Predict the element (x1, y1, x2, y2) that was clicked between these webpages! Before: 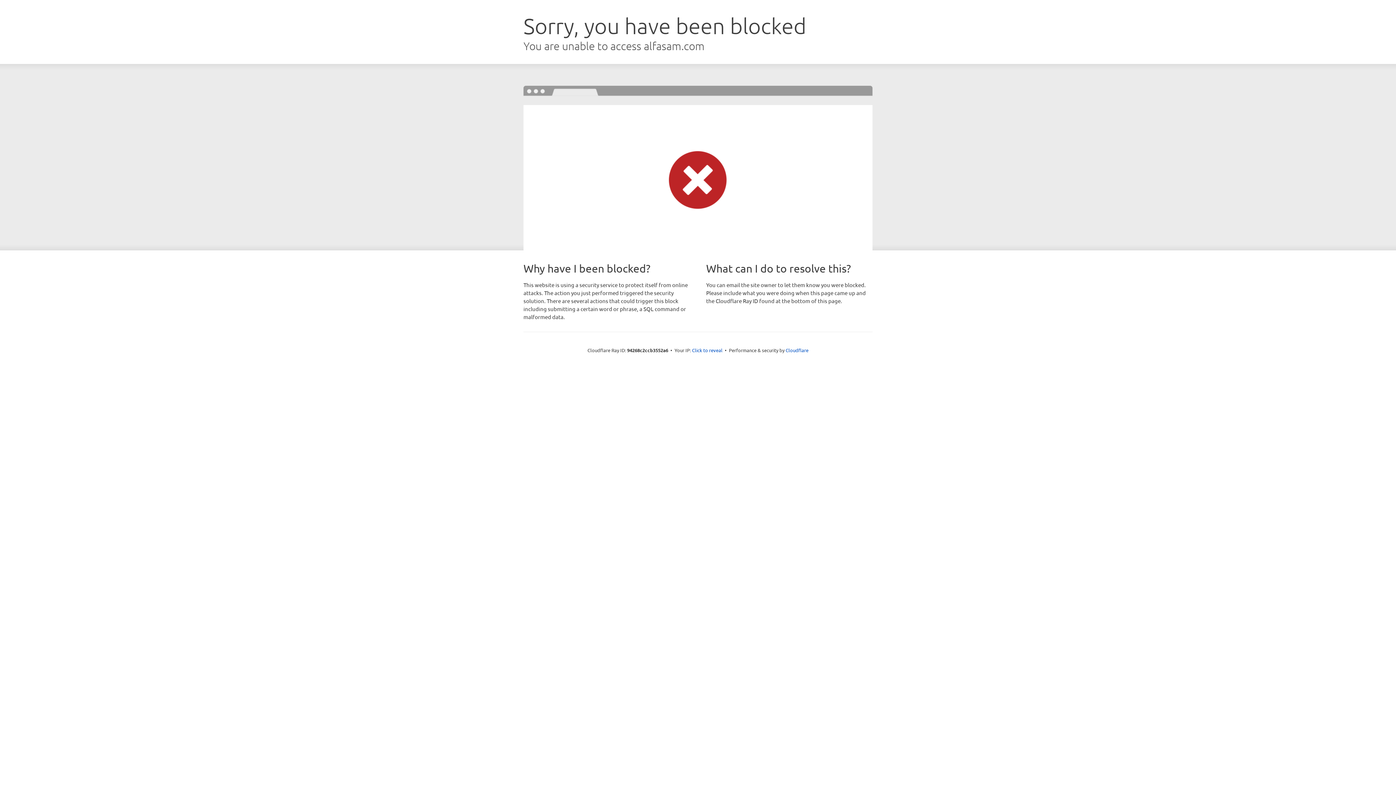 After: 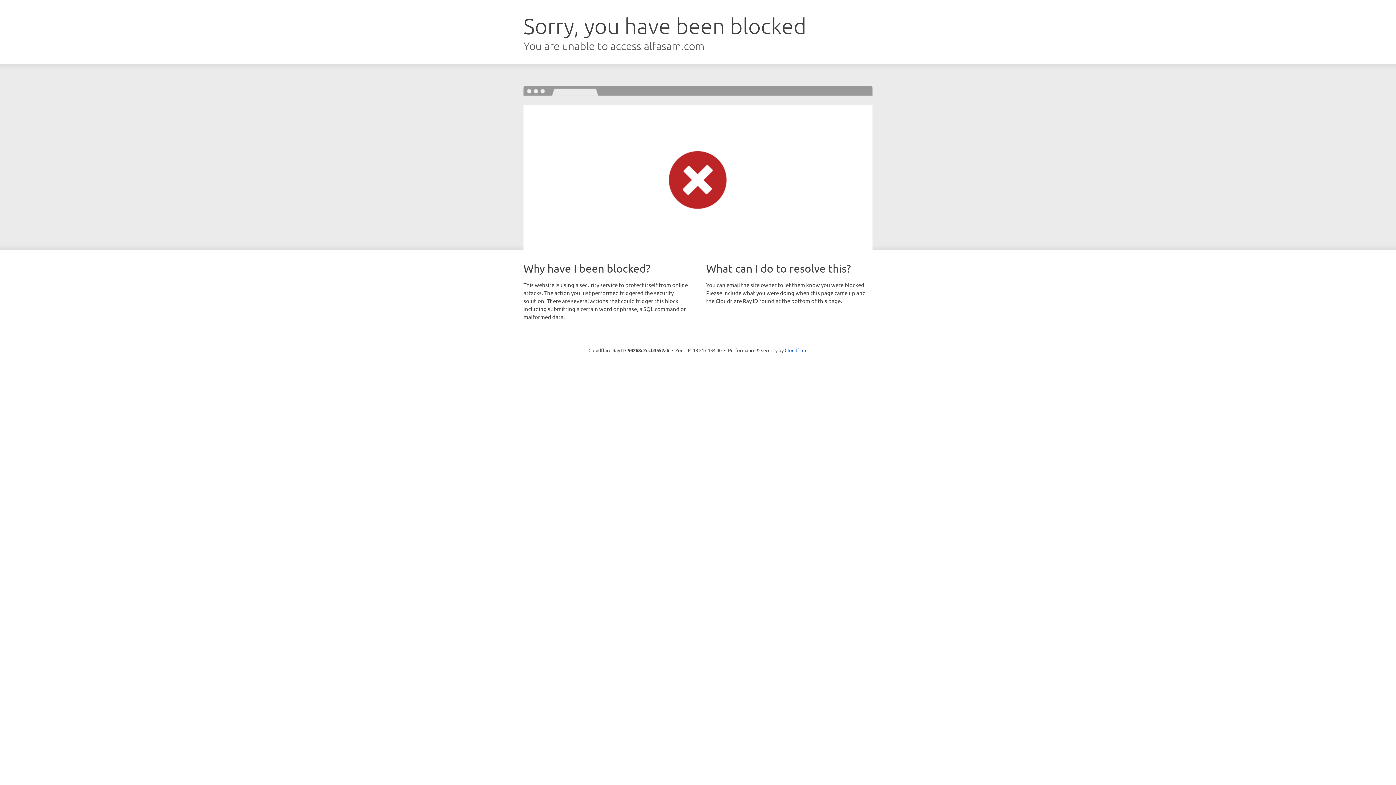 Action: bbox: (692, 346, 722, 353) label: Click to reveal